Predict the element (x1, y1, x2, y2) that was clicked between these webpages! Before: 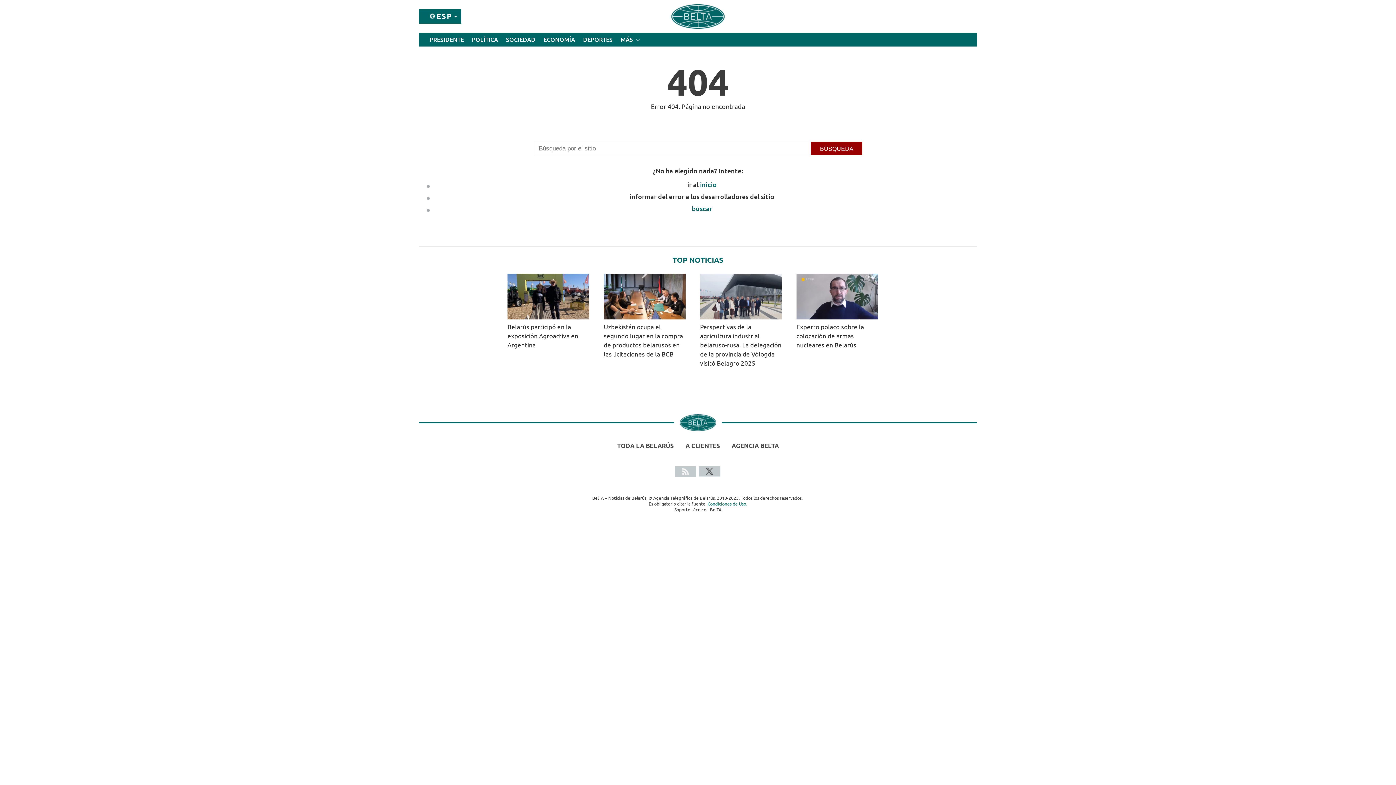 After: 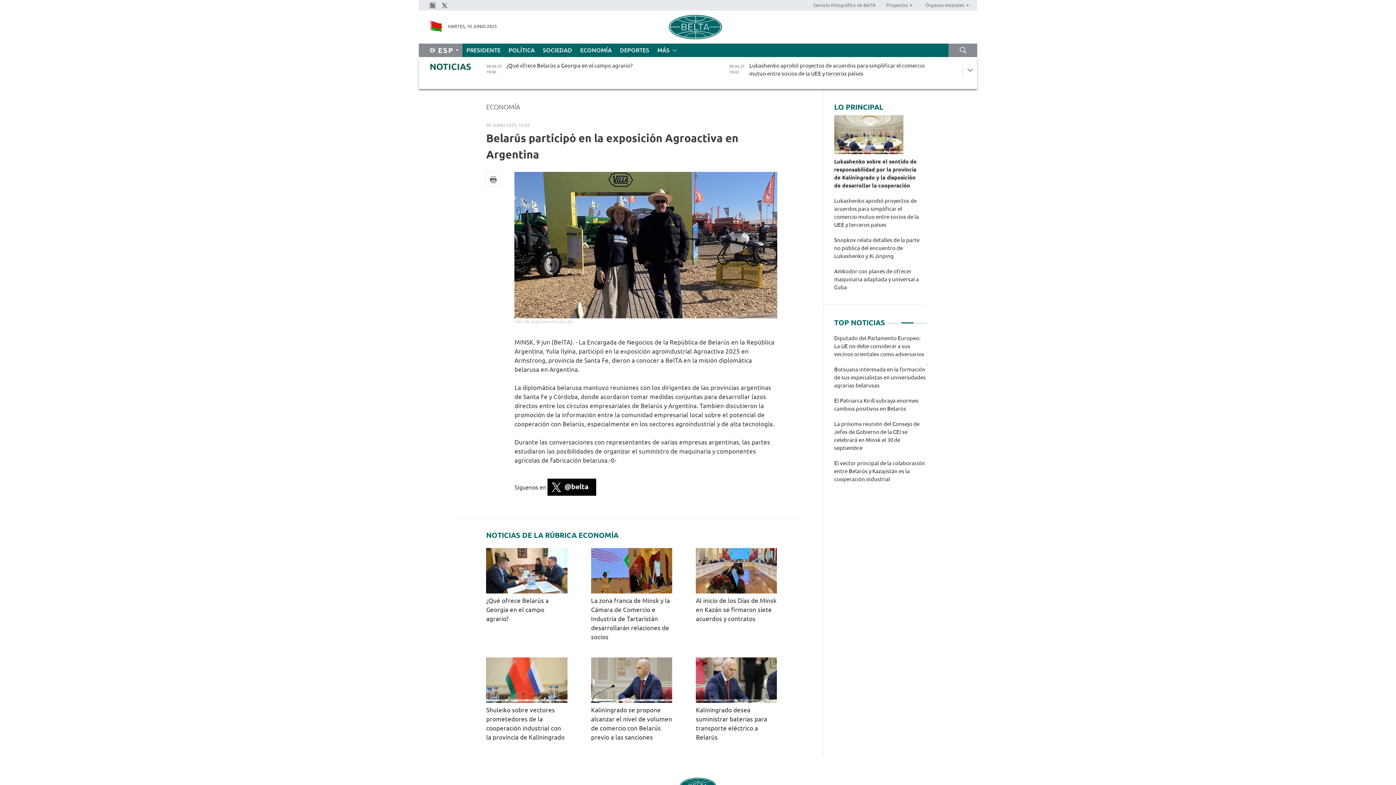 Action: bbox: (507, 273, 596, 349) label: Belarús participó en la exposición Agroactiva en Argentina